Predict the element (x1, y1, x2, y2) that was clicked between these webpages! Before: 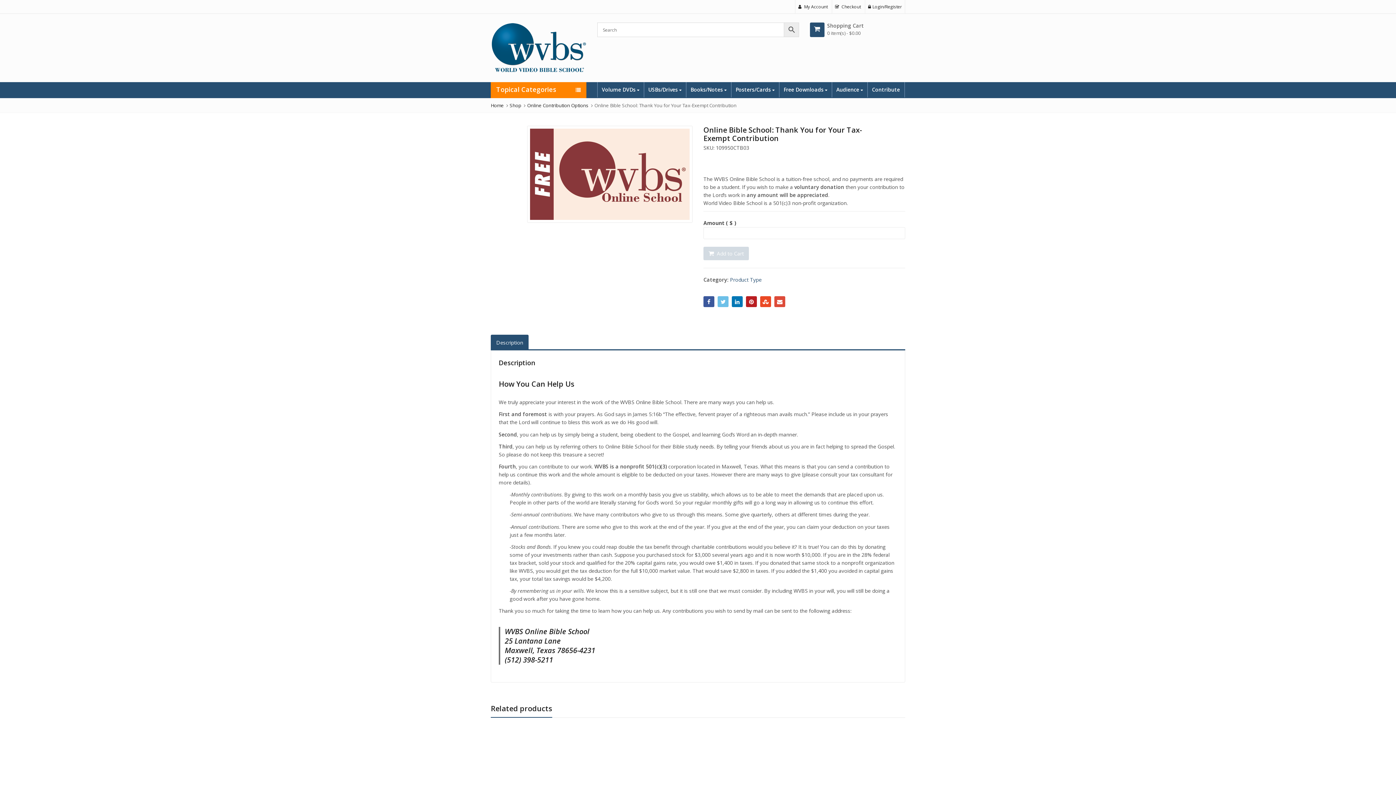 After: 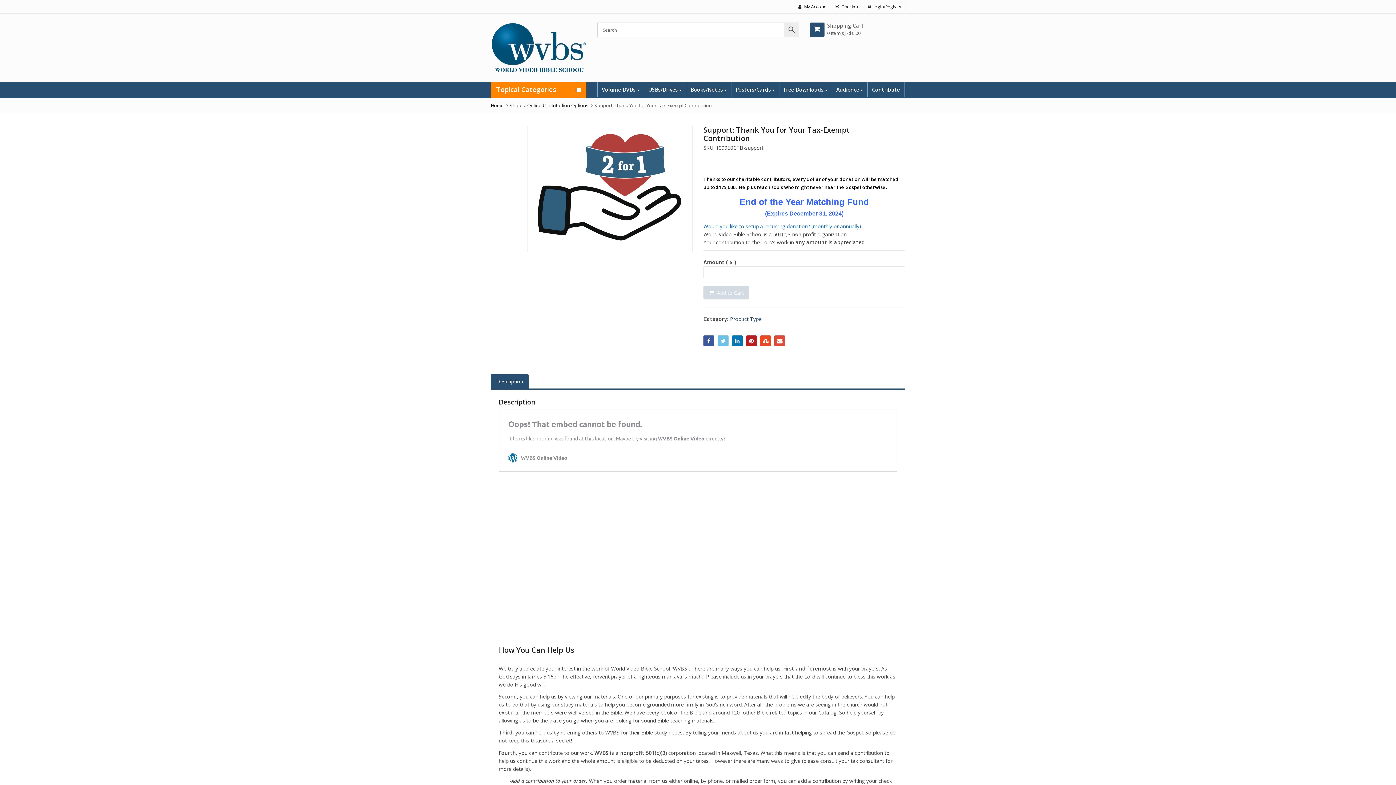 Action: bbox: (494, 776, 556, 790) label: Support: Thank You for Your Tax-Exempt Contribution